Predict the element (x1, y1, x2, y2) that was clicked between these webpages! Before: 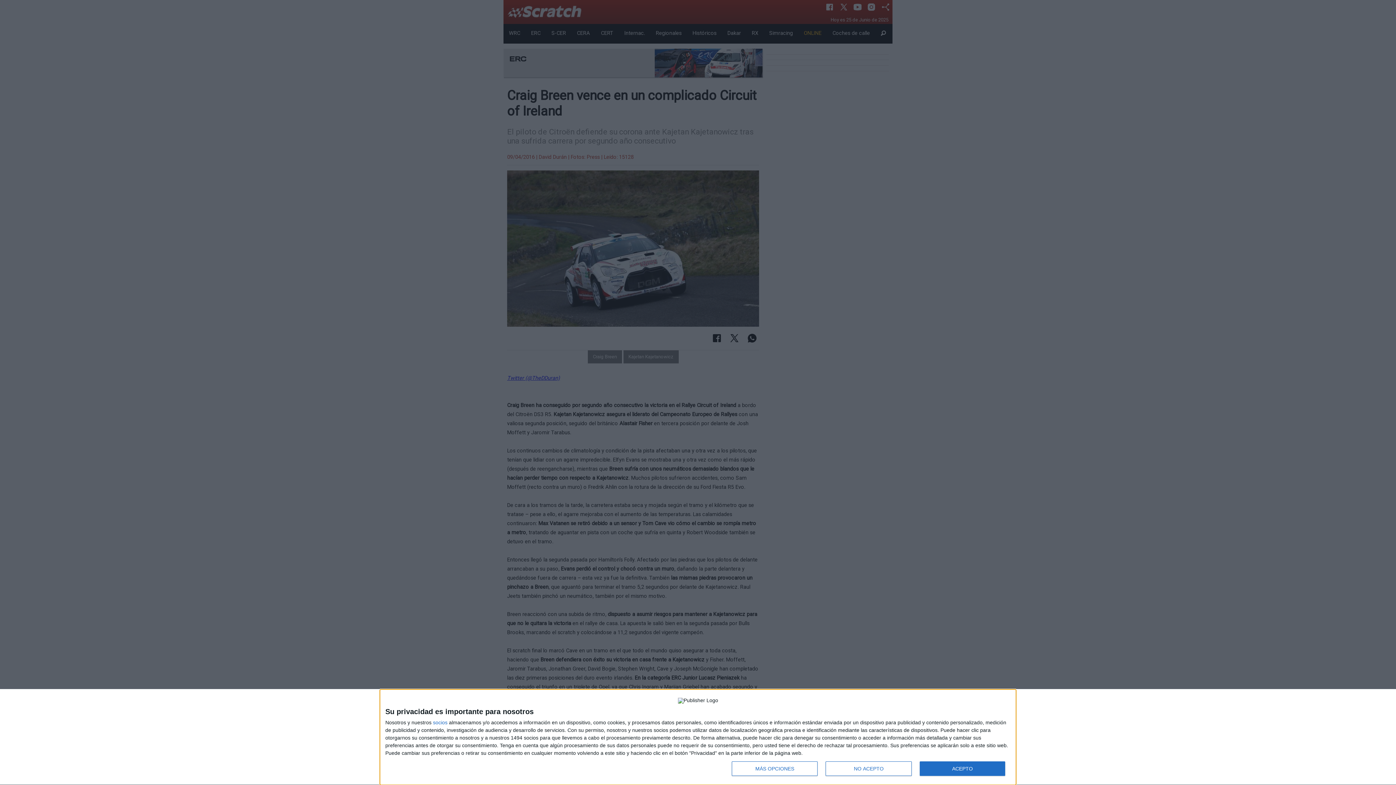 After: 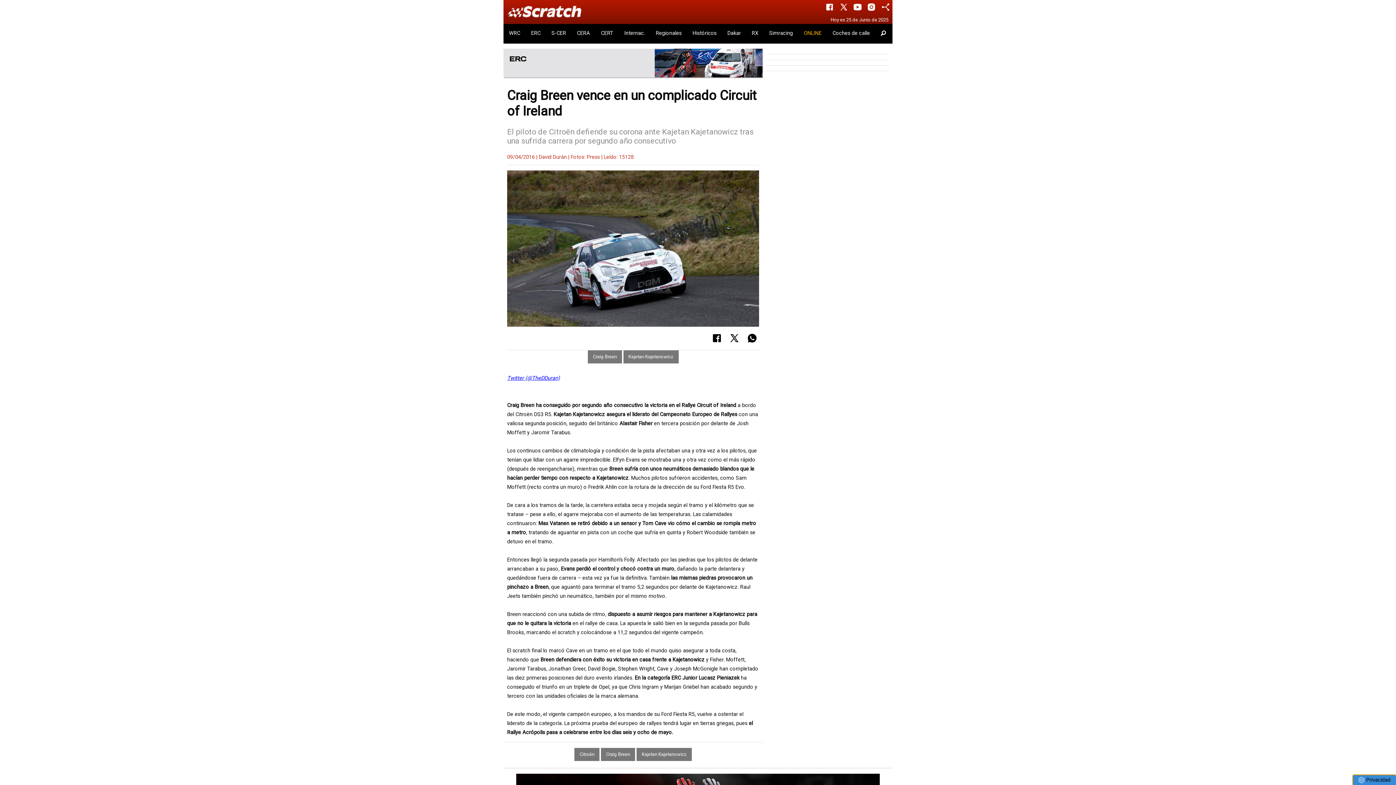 Action: bbox: (825, 761, 911, 776) label: NO ACEPTO